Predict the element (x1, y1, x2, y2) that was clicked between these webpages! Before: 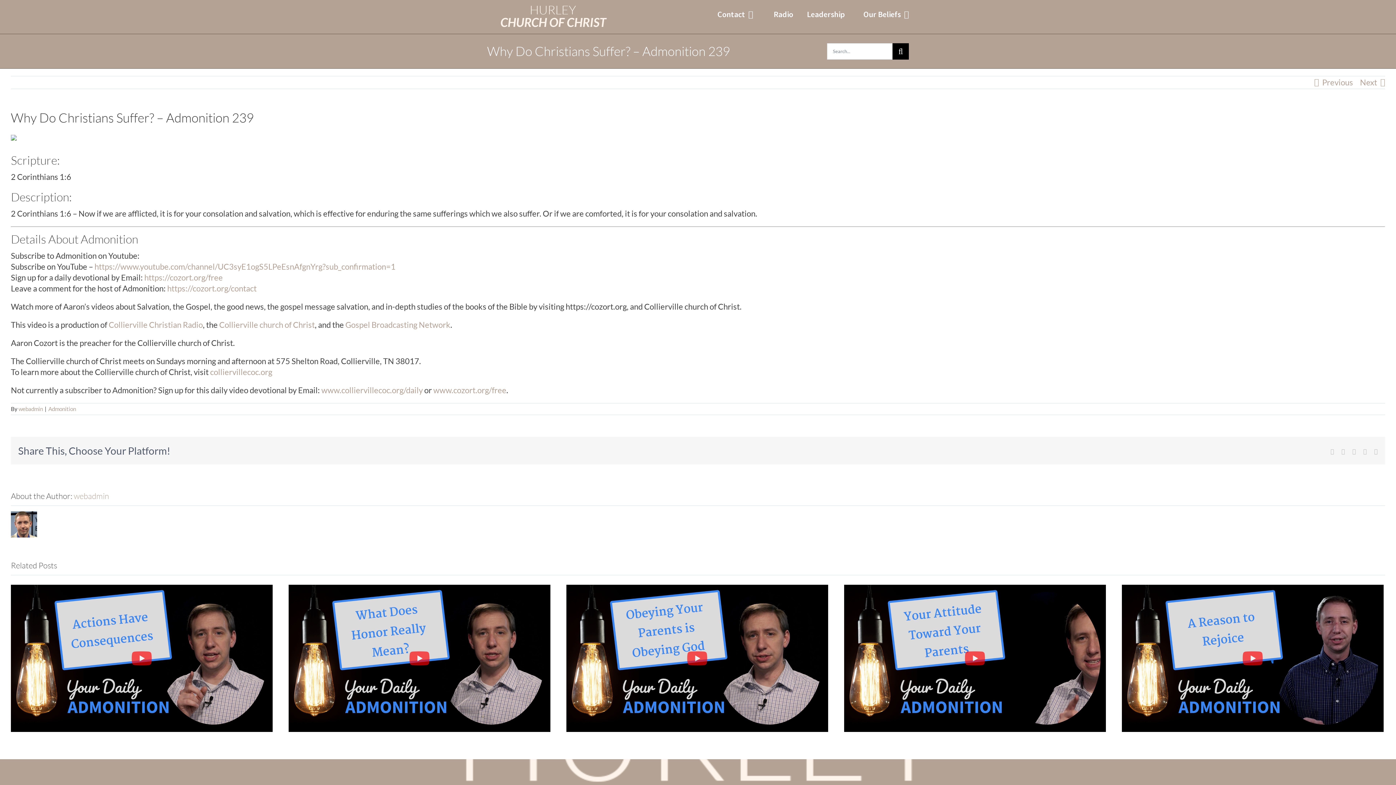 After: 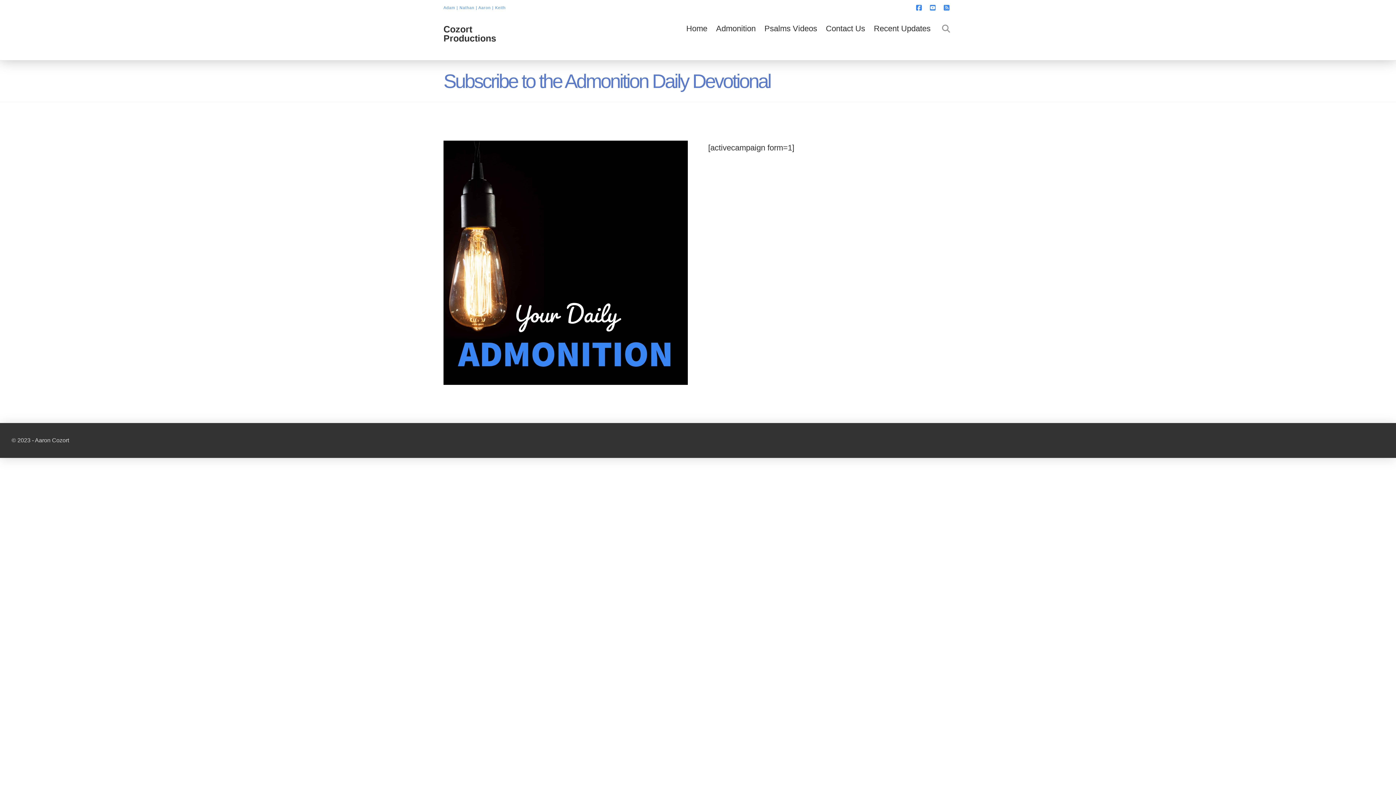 Action: label: https://cozort.org/free bbox: (144, 272, 222, 282)